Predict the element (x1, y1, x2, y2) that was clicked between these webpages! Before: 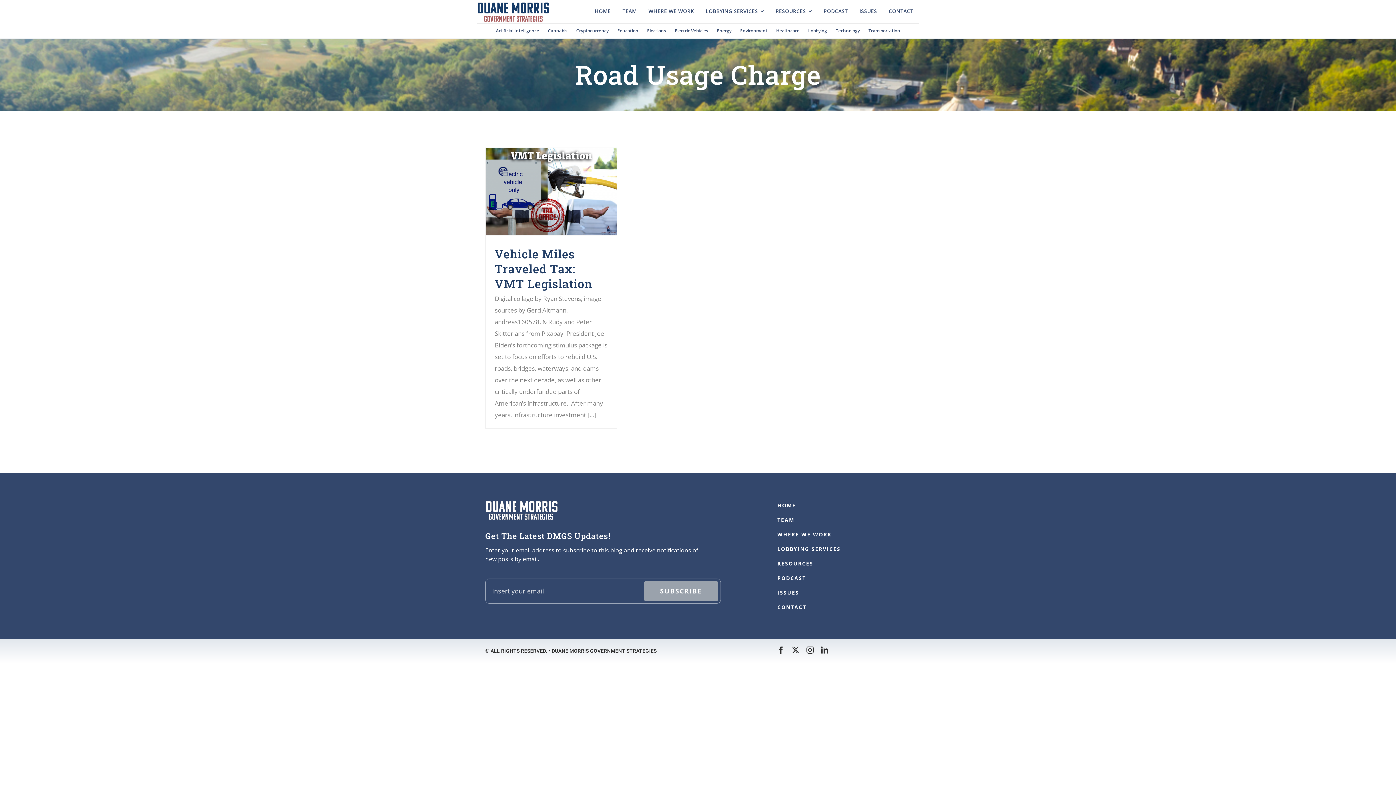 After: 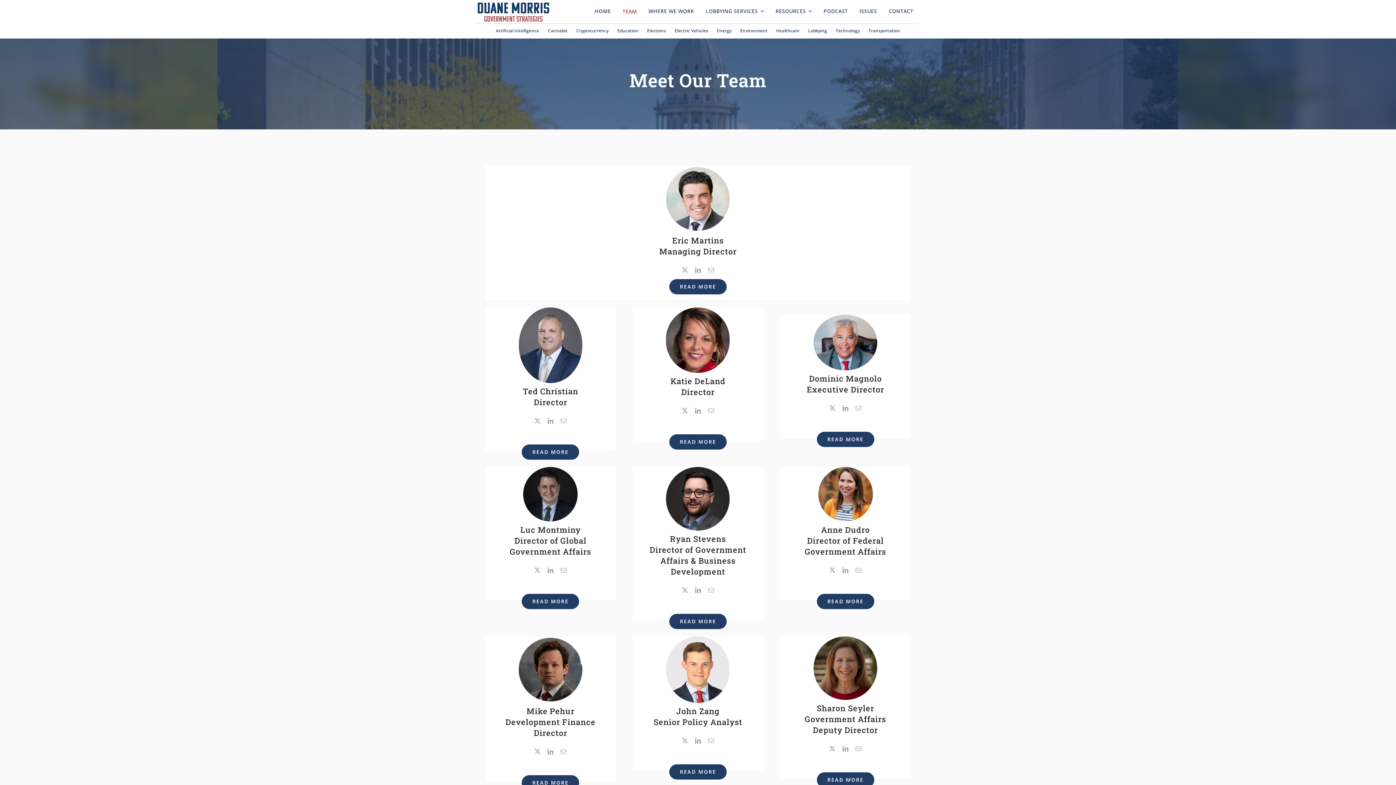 Action: bbox: (777, 513, 910, 526) label: TEAM